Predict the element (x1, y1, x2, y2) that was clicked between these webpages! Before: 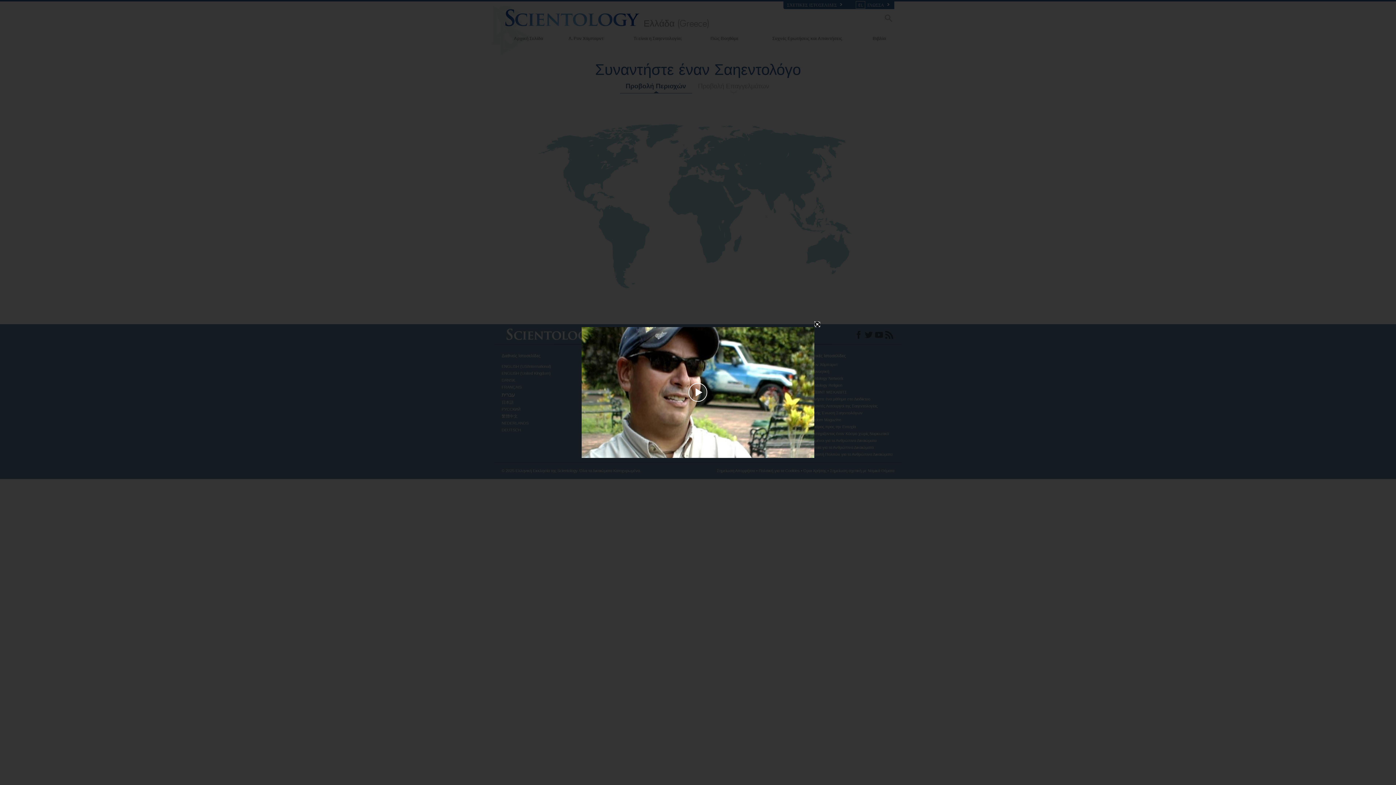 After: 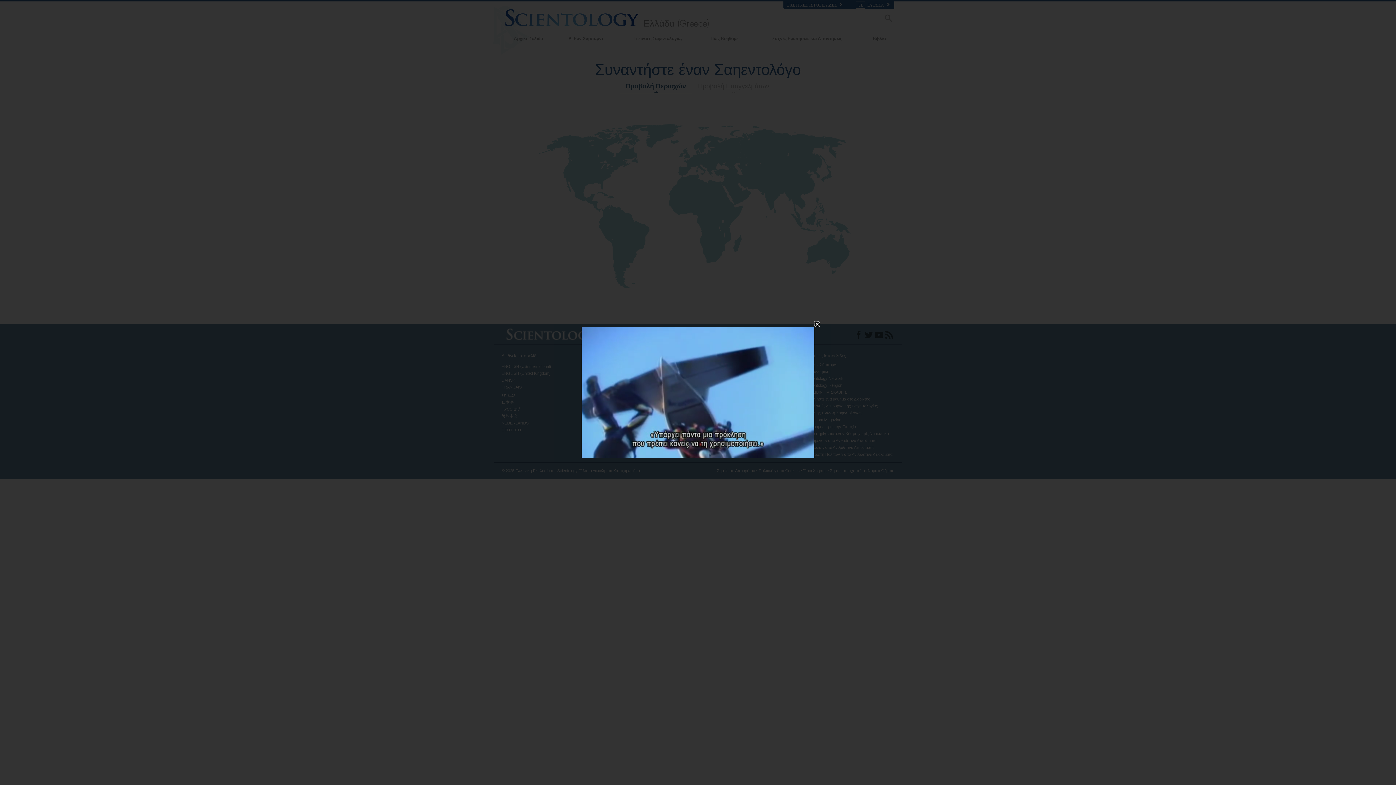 Action: label: Play Video bbox: (656, 380, 740, 405)